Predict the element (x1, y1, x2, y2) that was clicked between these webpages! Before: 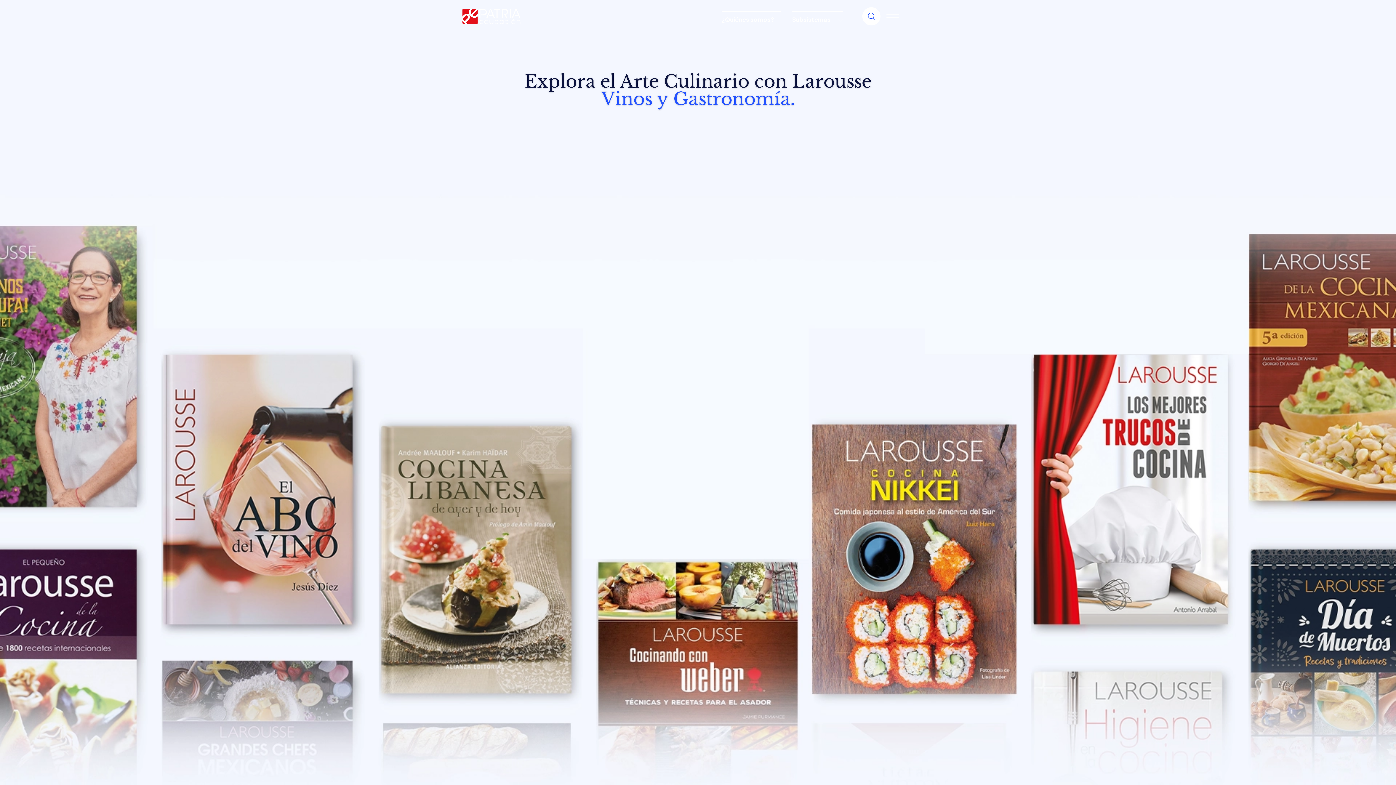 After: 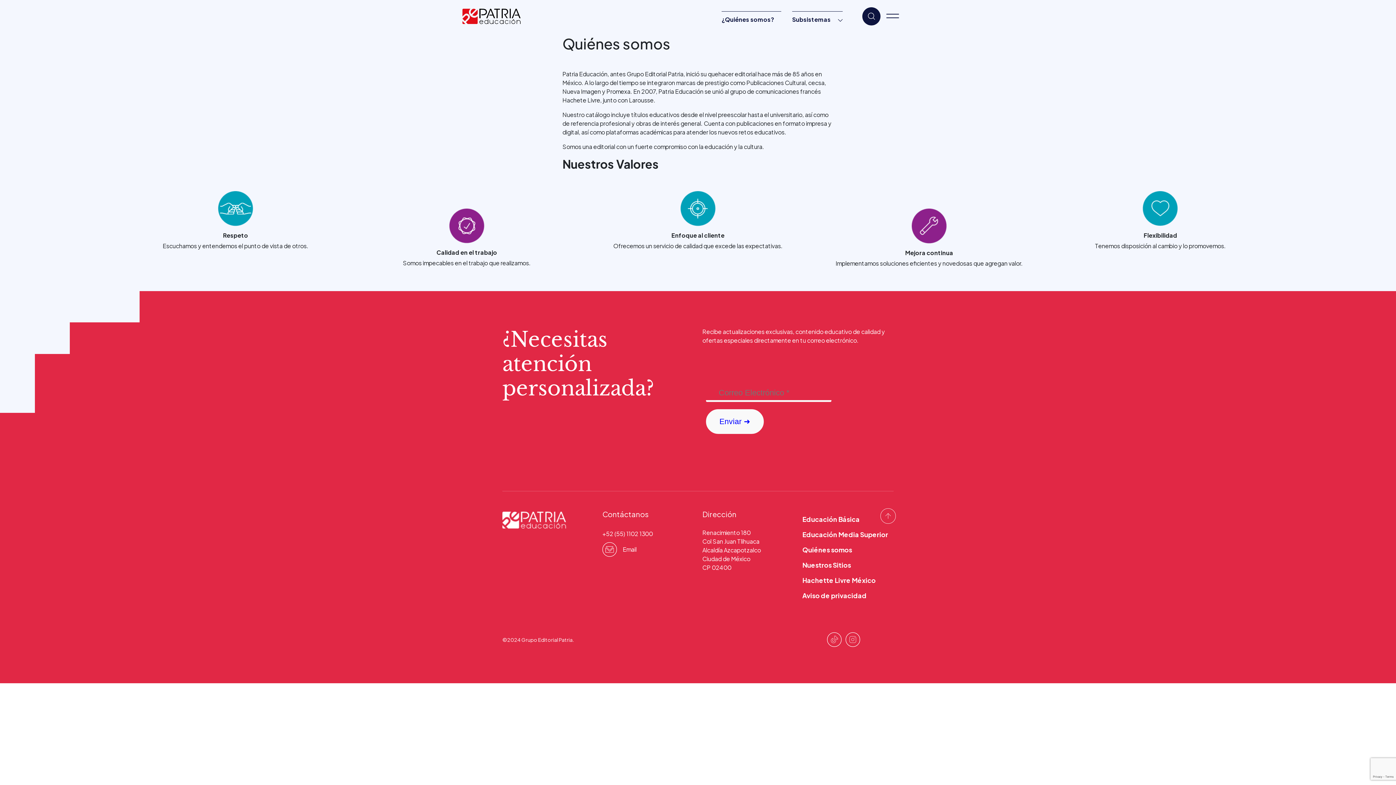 Action: label: ¿Quiénes somos? bbox: (721, 11, 781, 27)